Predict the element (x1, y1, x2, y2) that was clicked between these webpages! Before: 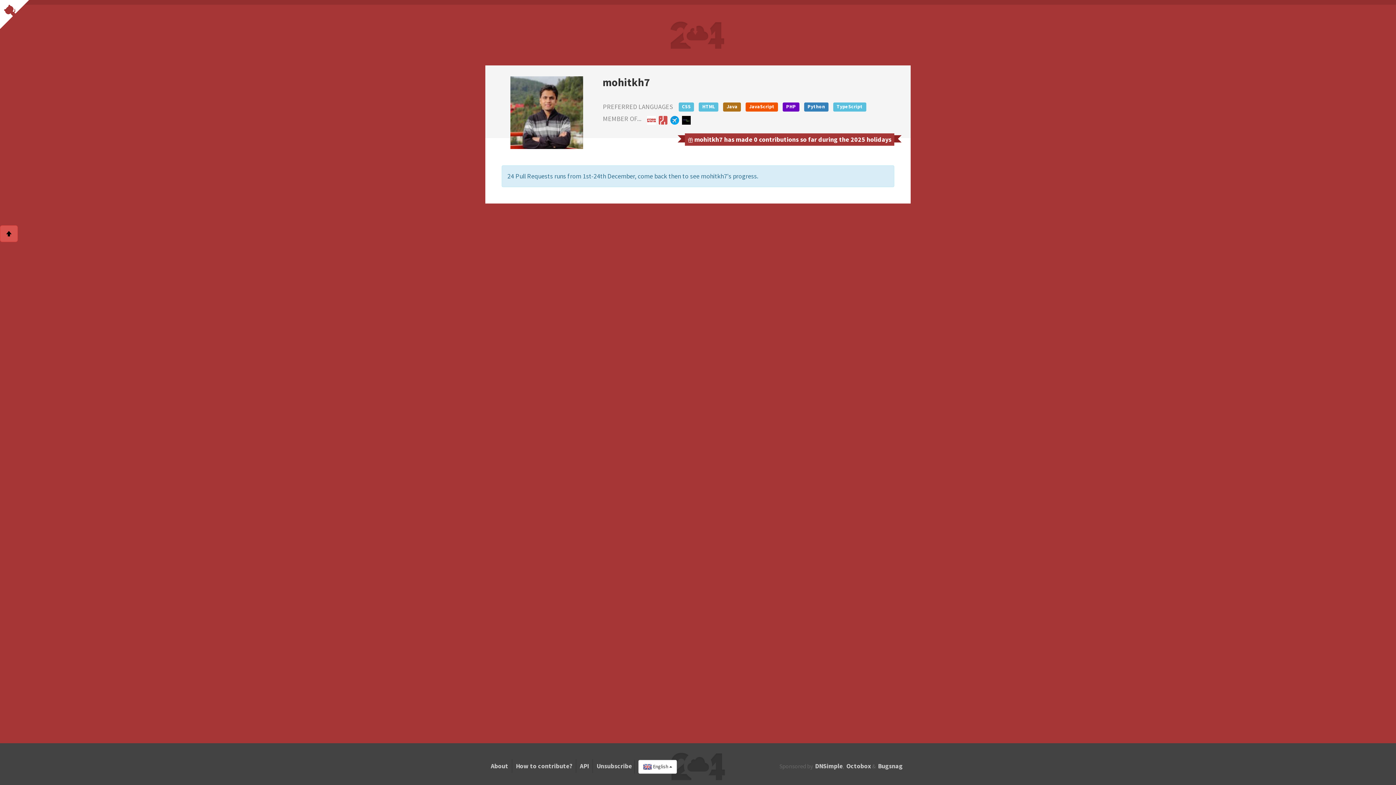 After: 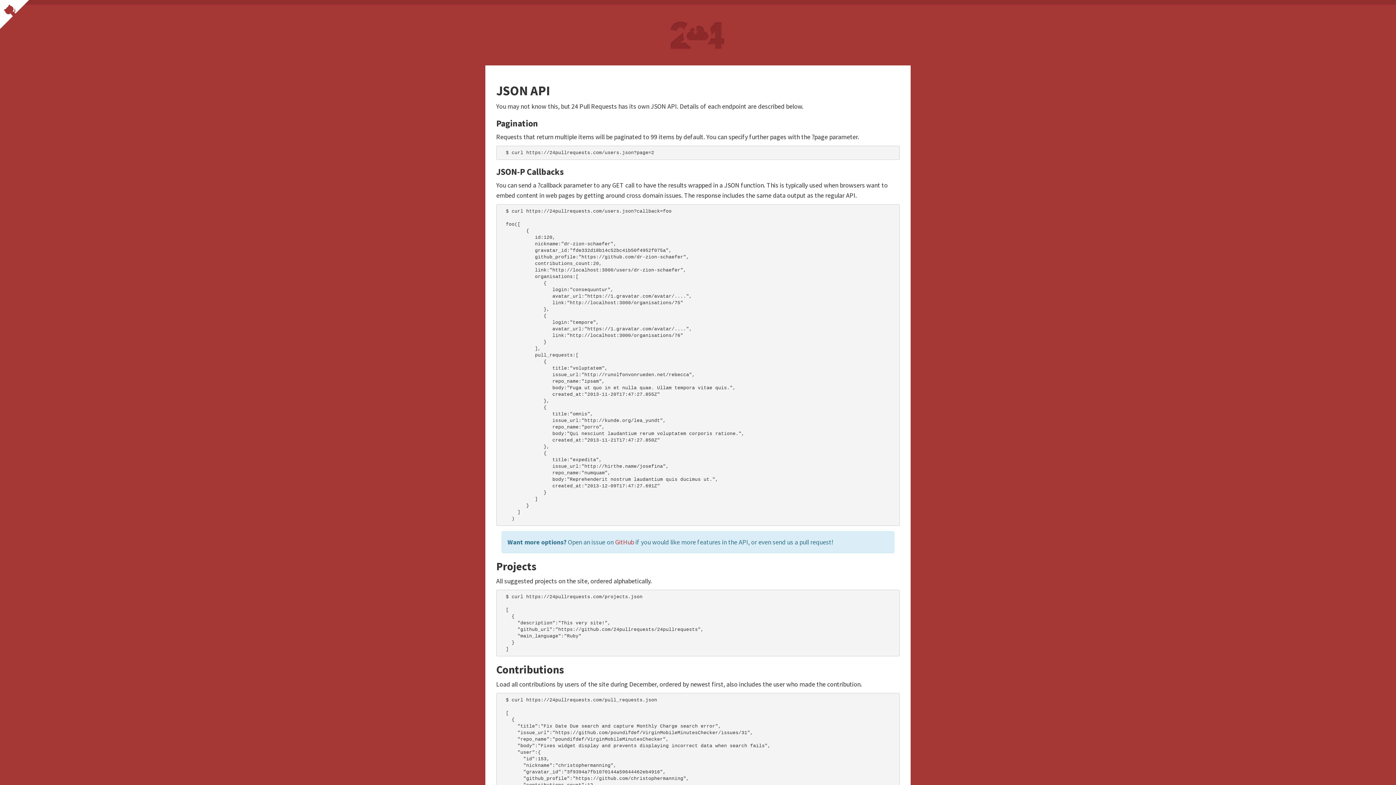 Action: label: API bbox: (580, 762, 589, 770)